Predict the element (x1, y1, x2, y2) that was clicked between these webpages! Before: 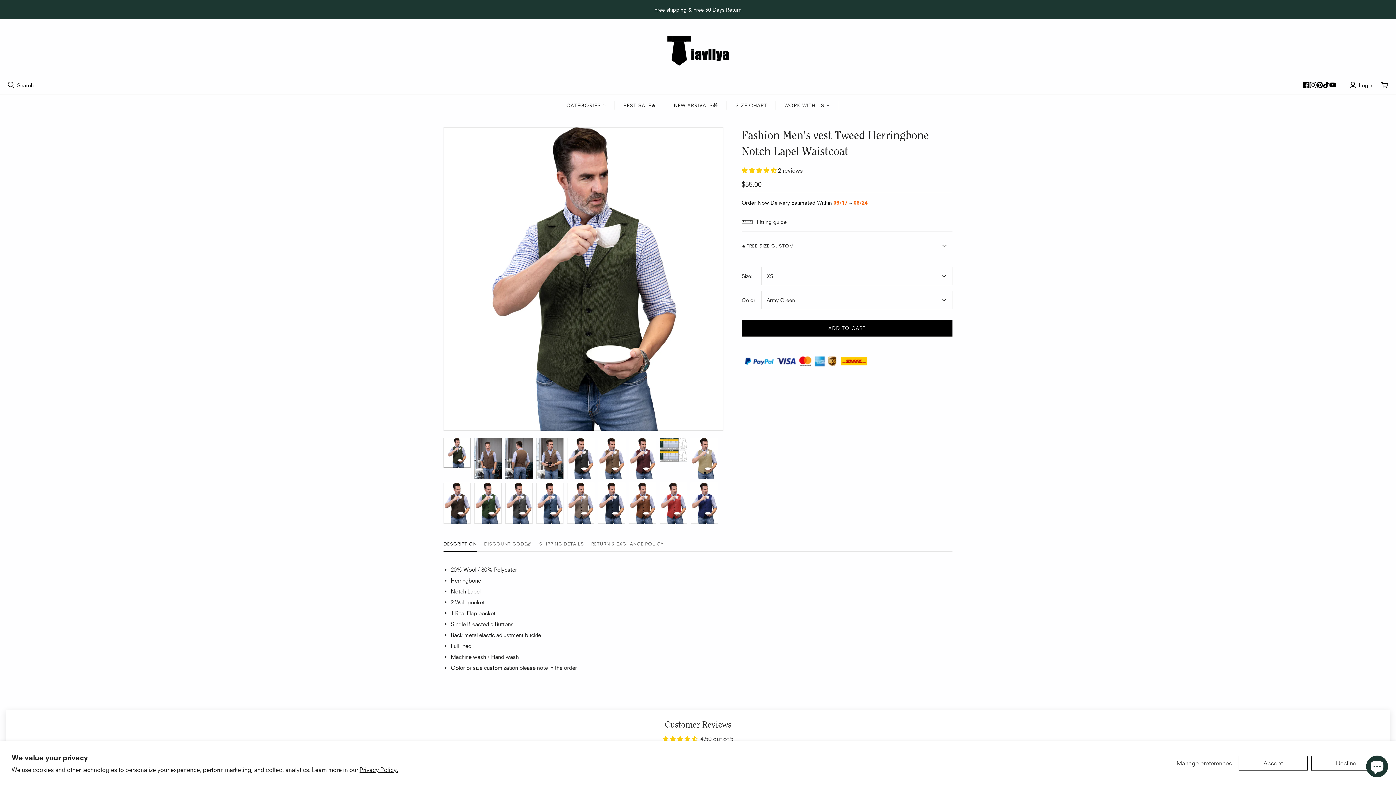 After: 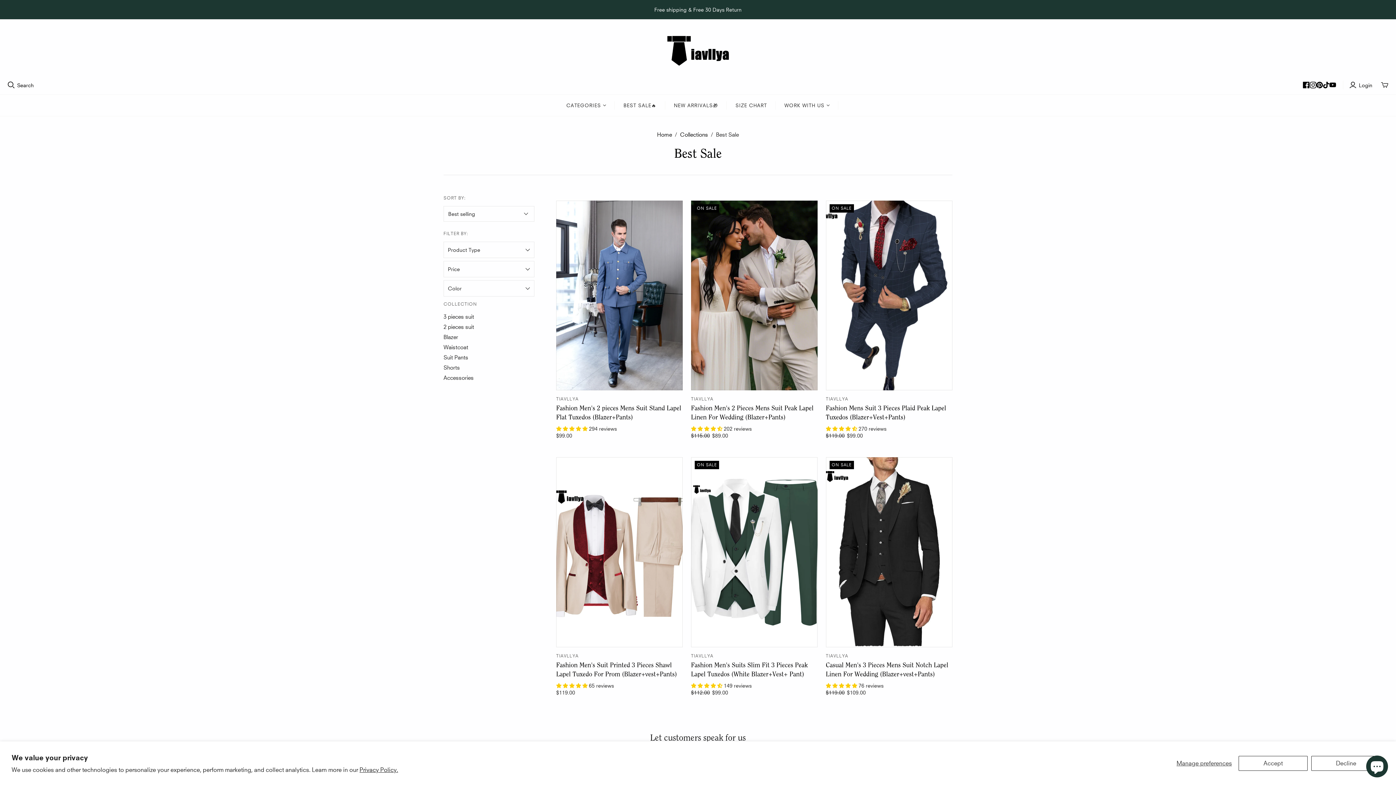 Action: bbox: (615, 94, 665, 116) label: BEST SALE🔥